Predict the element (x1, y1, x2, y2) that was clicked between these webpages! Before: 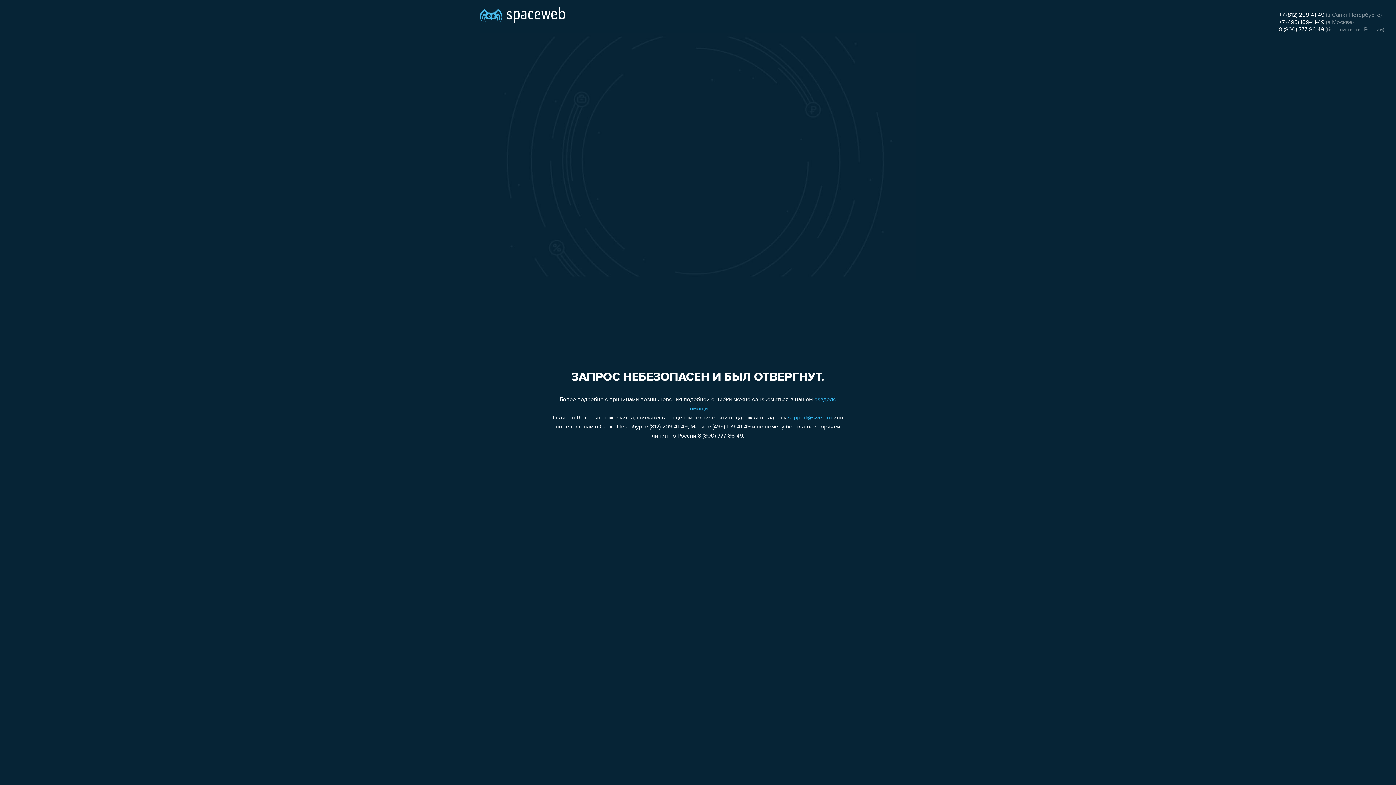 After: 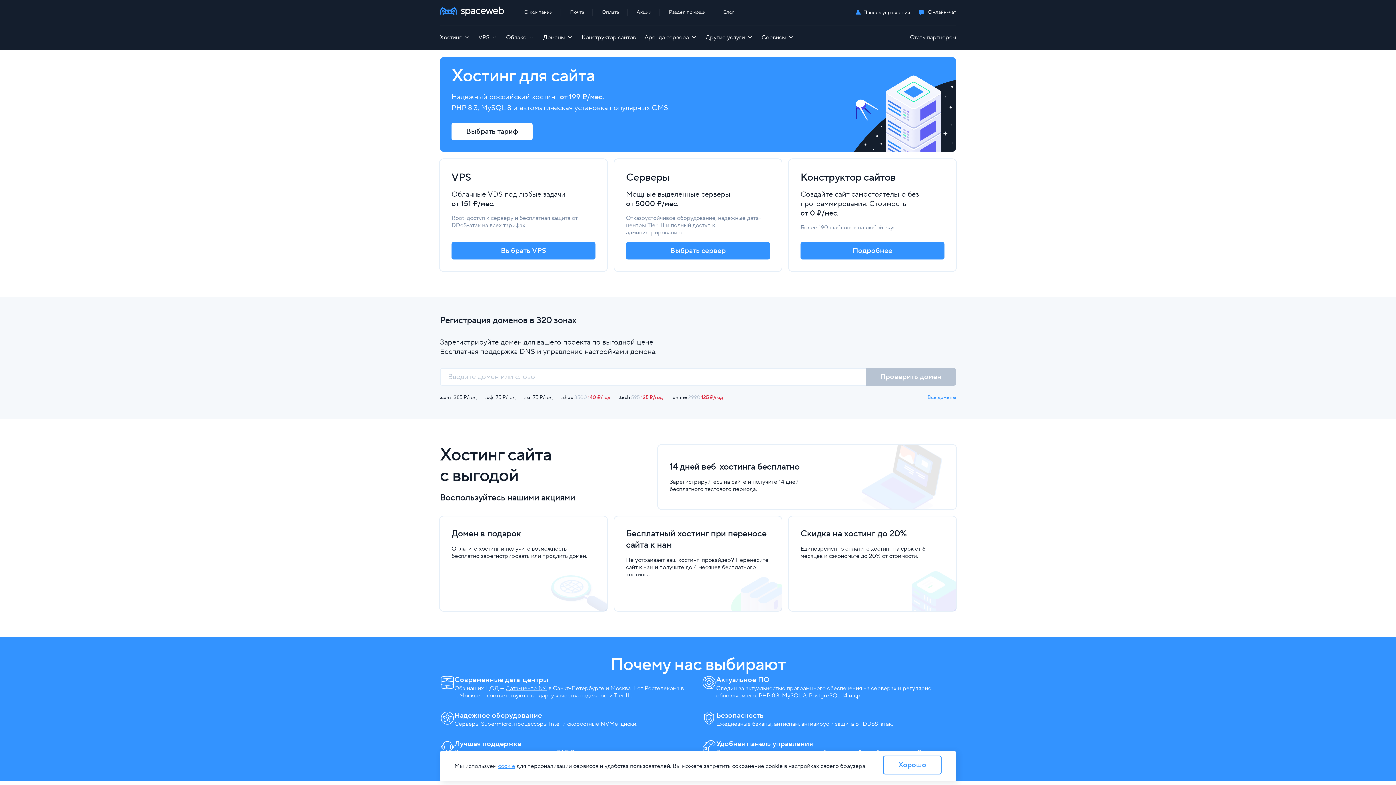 Action: bbox: (480, 0, 565, 25)